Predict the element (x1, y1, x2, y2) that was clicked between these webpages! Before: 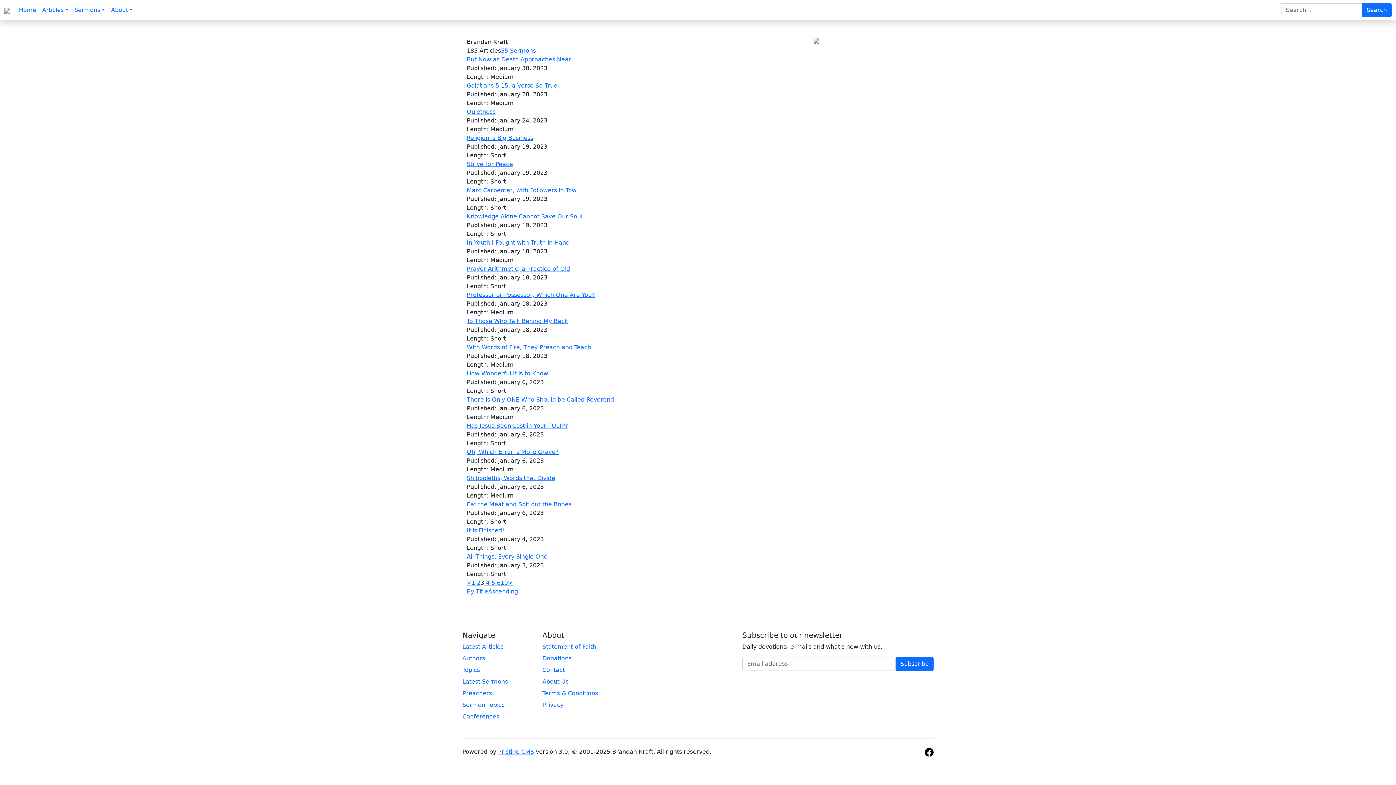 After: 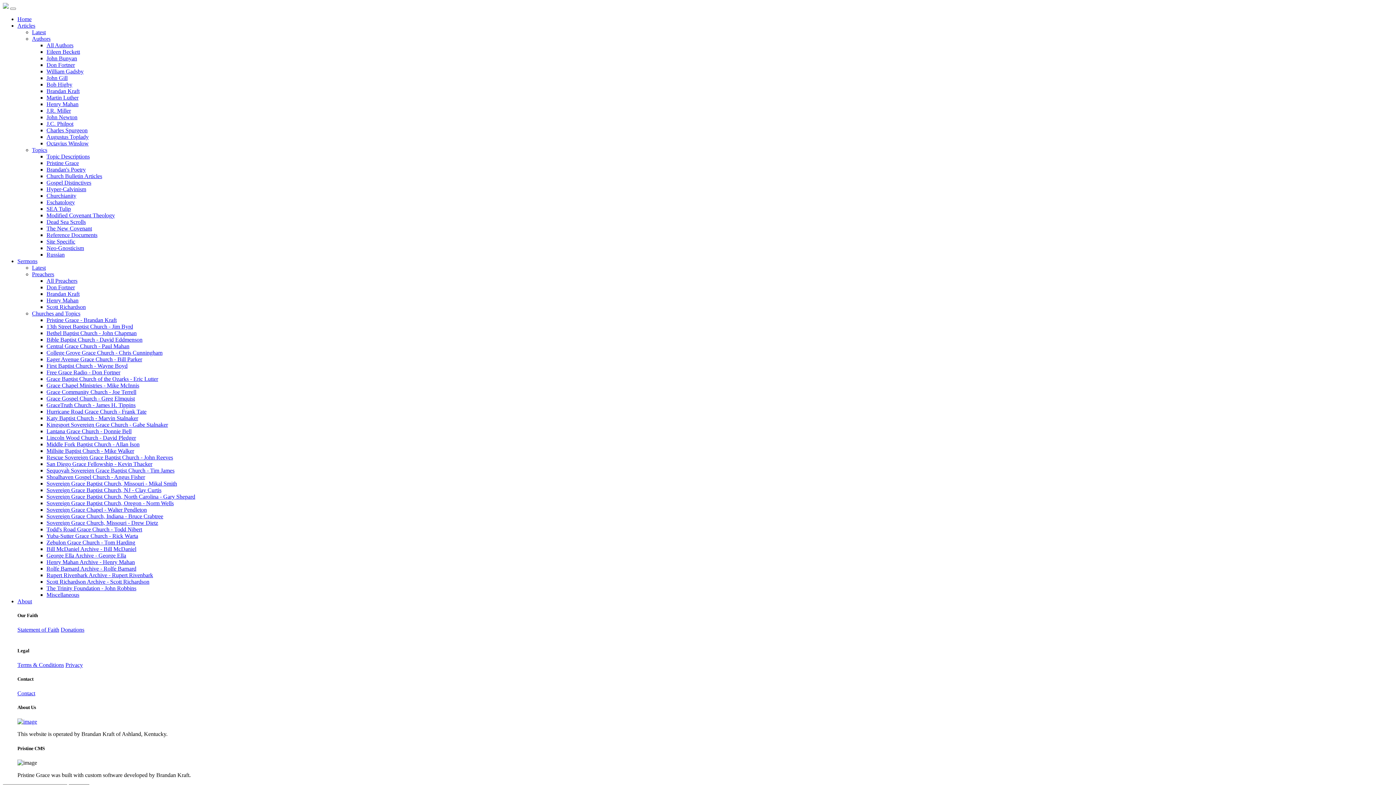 Action: label:  5 bbox: (489, 579, 495, 586)